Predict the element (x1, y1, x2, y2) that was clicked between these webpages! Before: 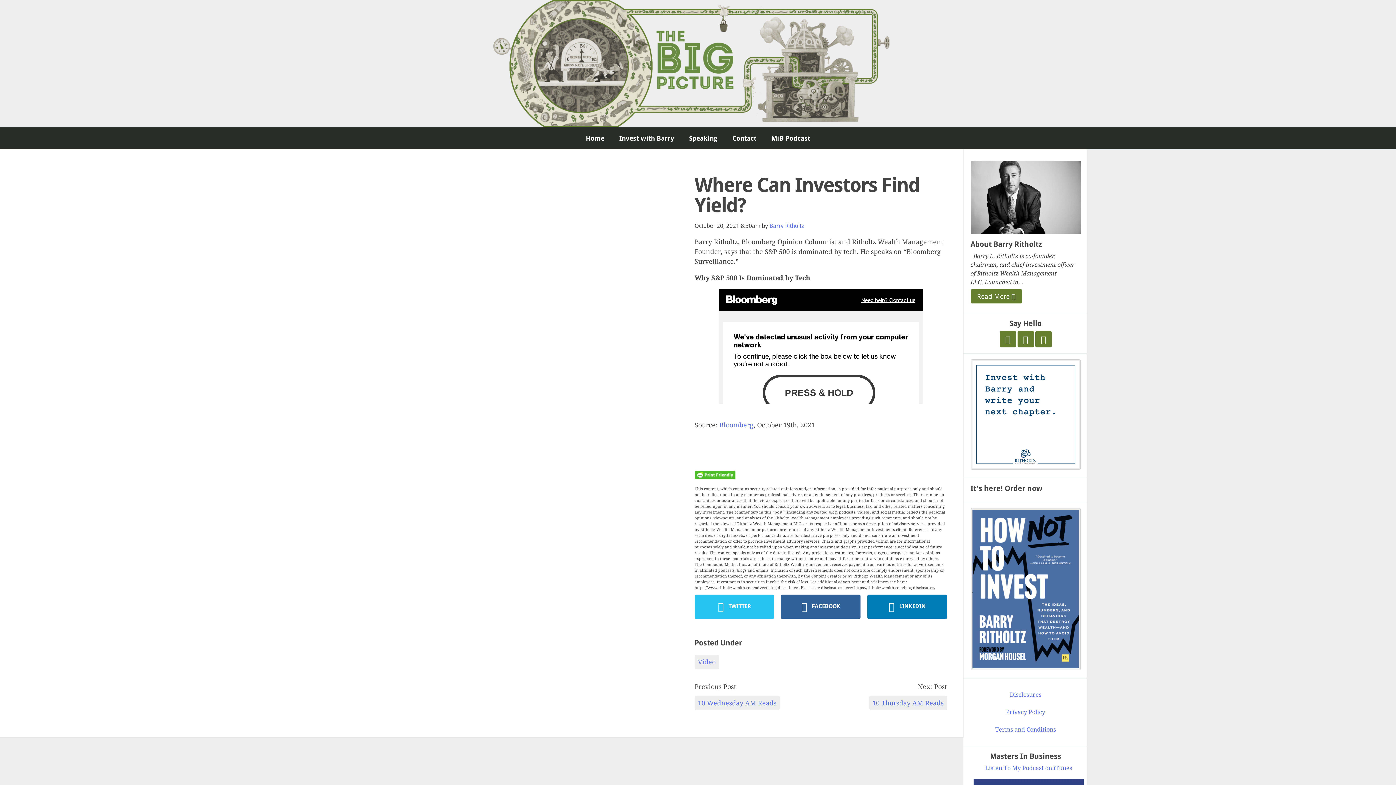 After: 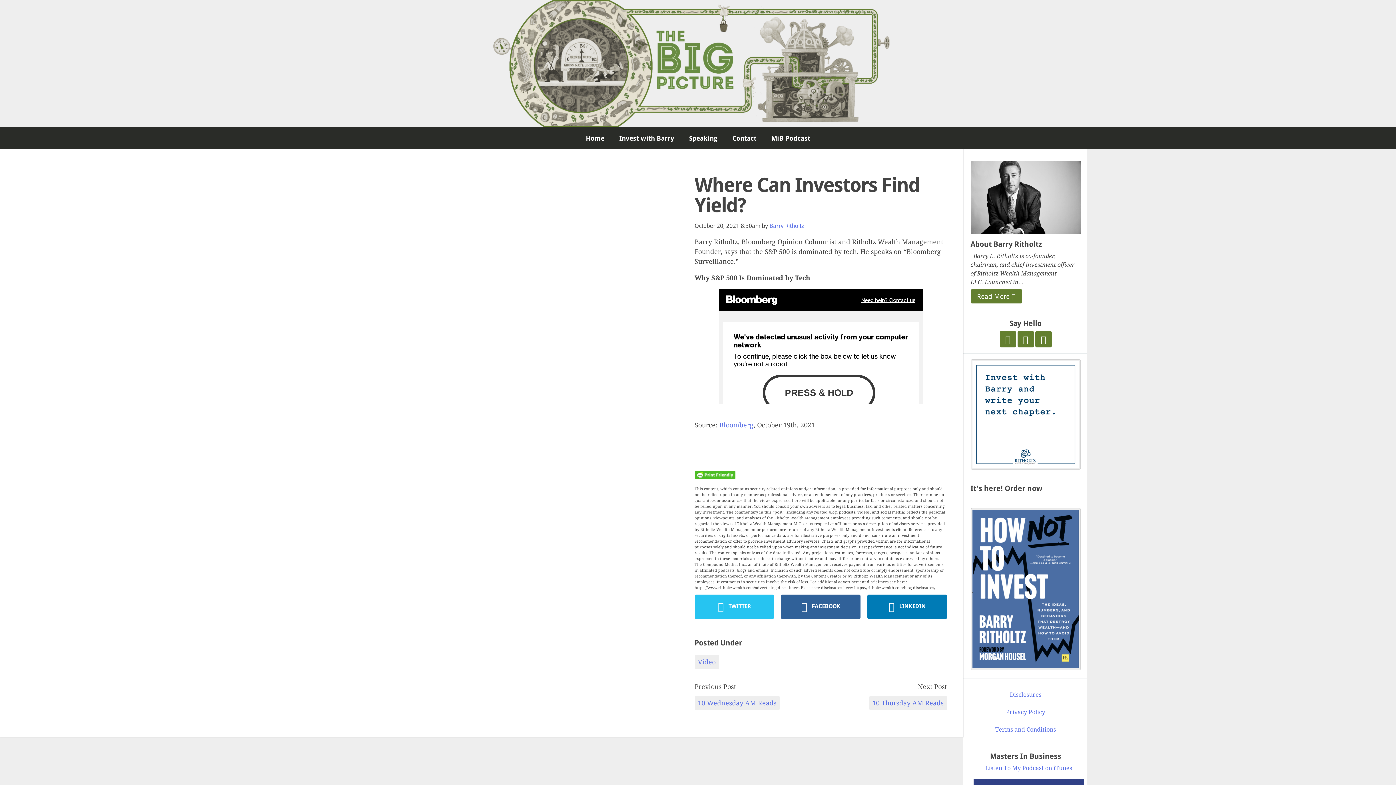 Action: bbox: (719, 421, 753, 429) label: Bloomberg